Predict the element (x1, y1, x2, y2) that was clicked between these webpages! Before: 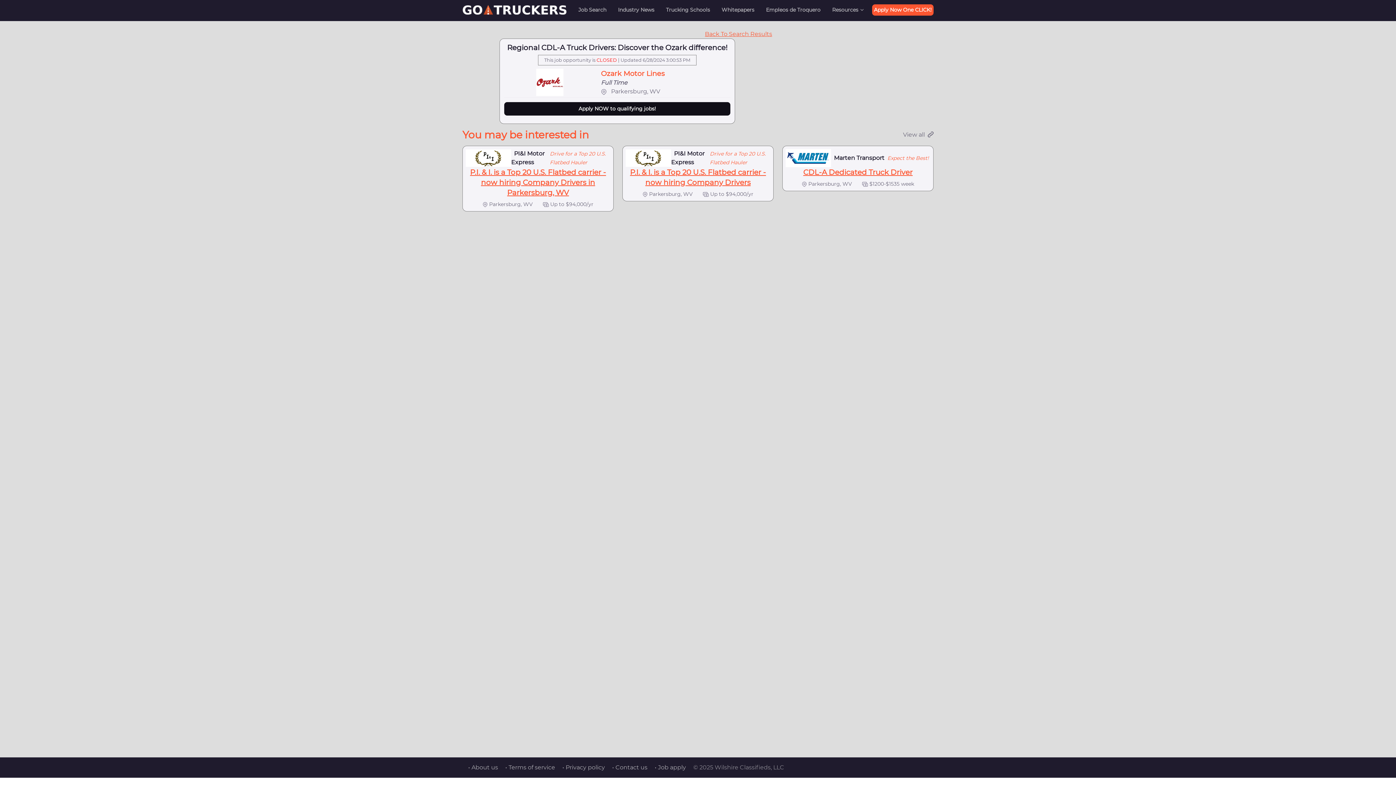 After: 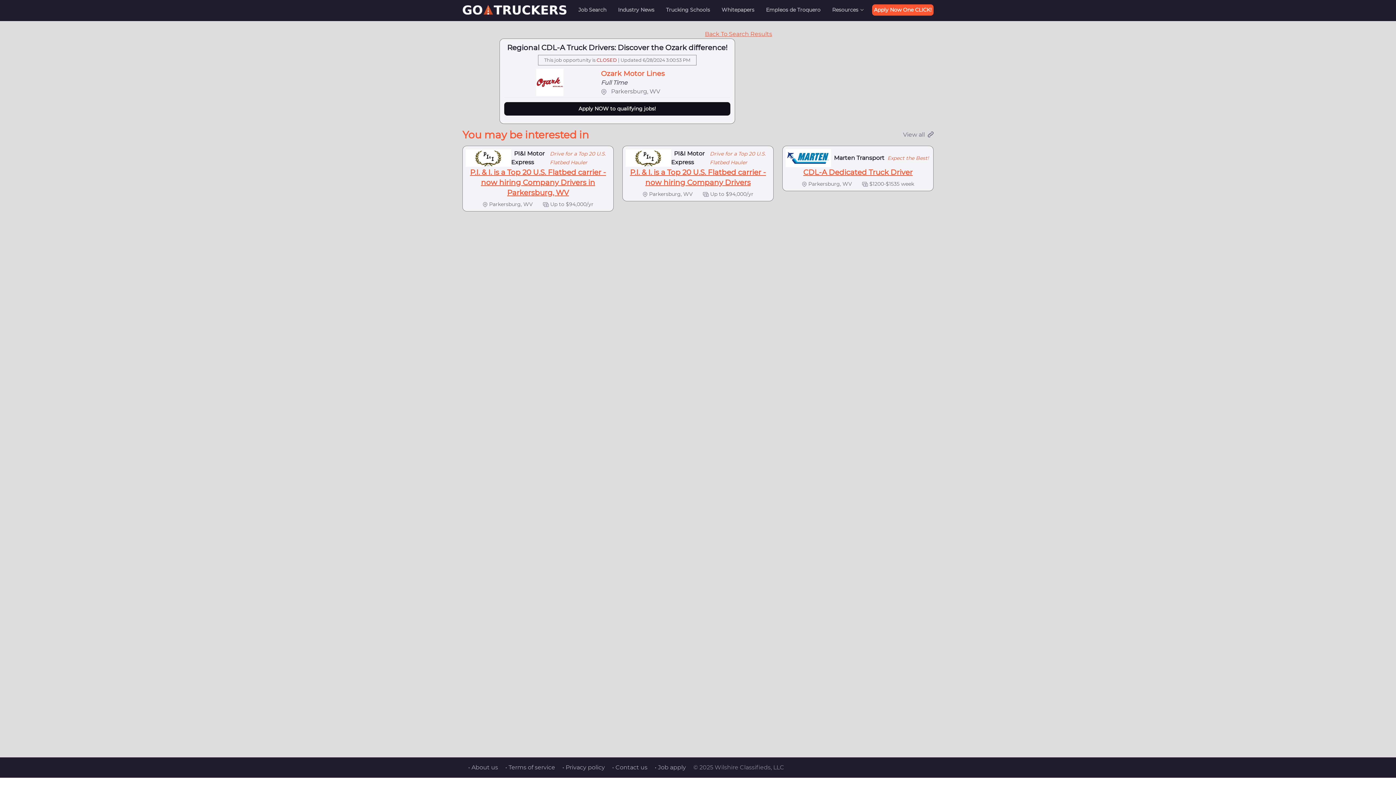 Action: label: Full Time bbox: (601, 78, 686, 87)